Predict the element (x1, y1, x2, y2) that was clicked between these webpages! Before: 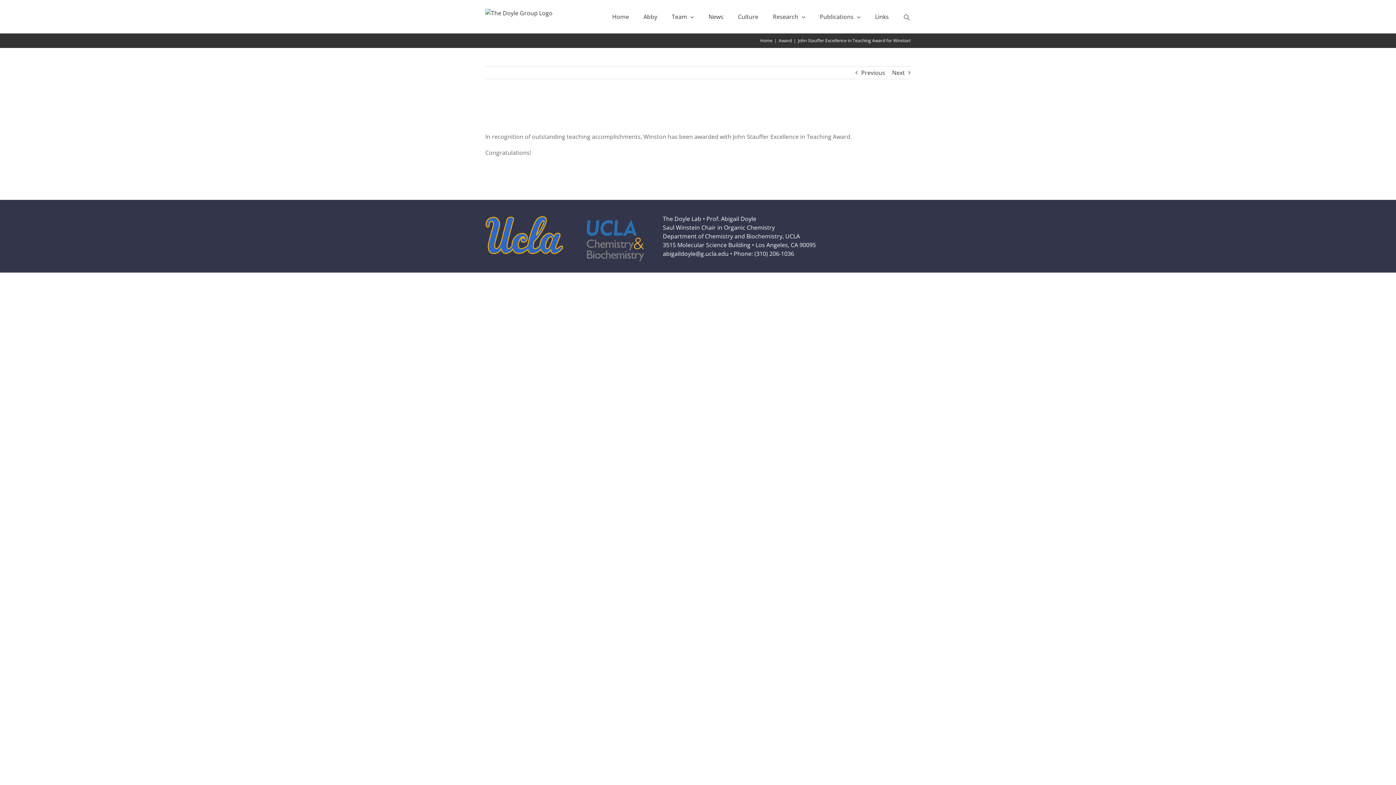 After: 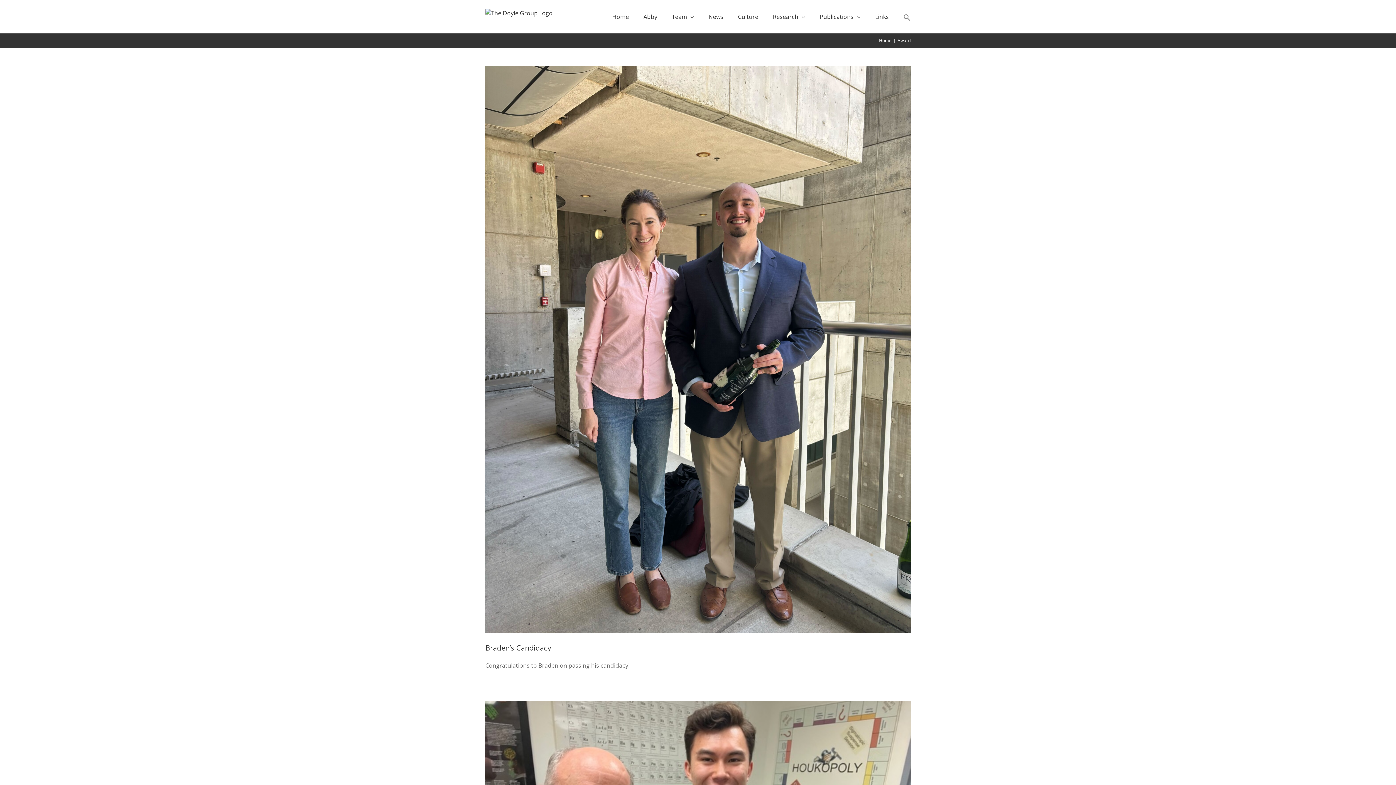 Action: bbox: (778, 37, 792, 43) label: Award